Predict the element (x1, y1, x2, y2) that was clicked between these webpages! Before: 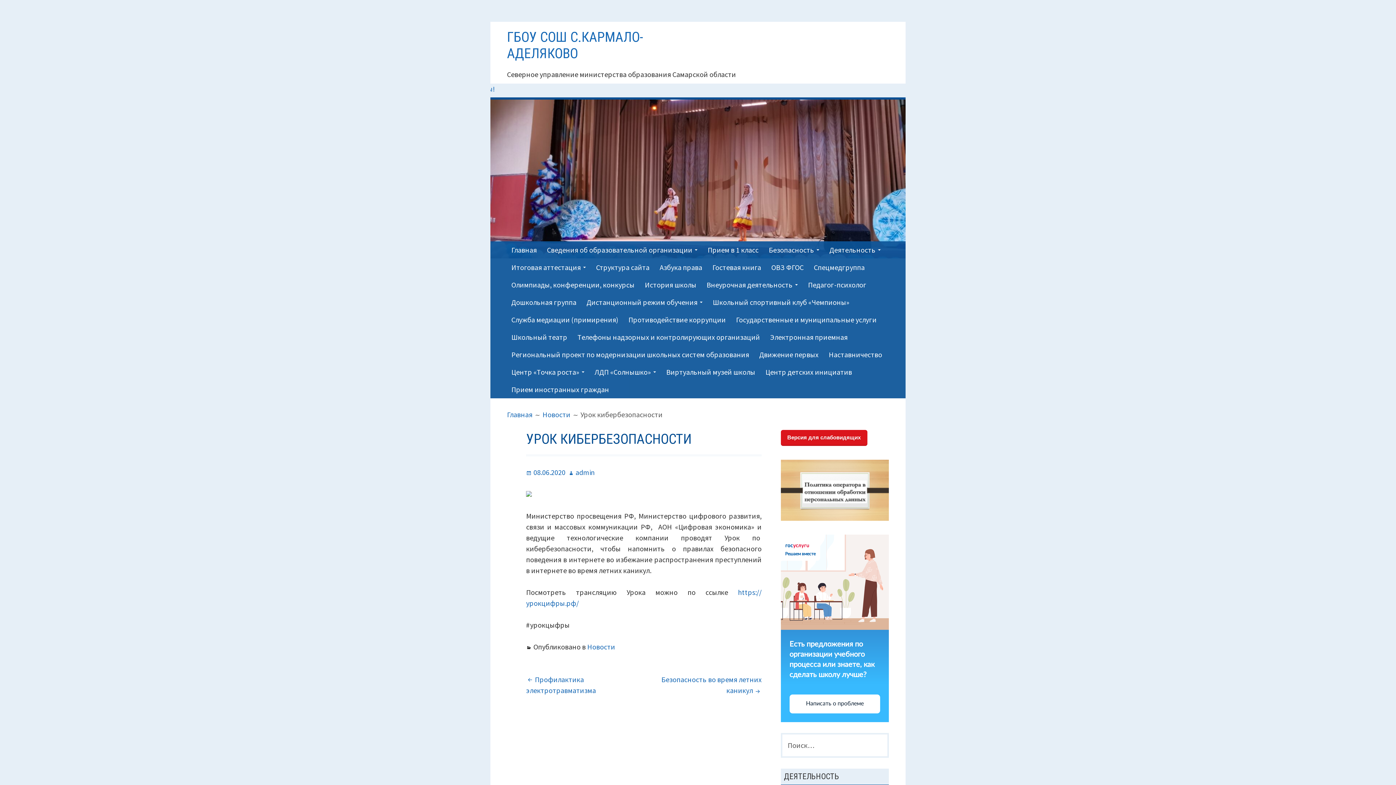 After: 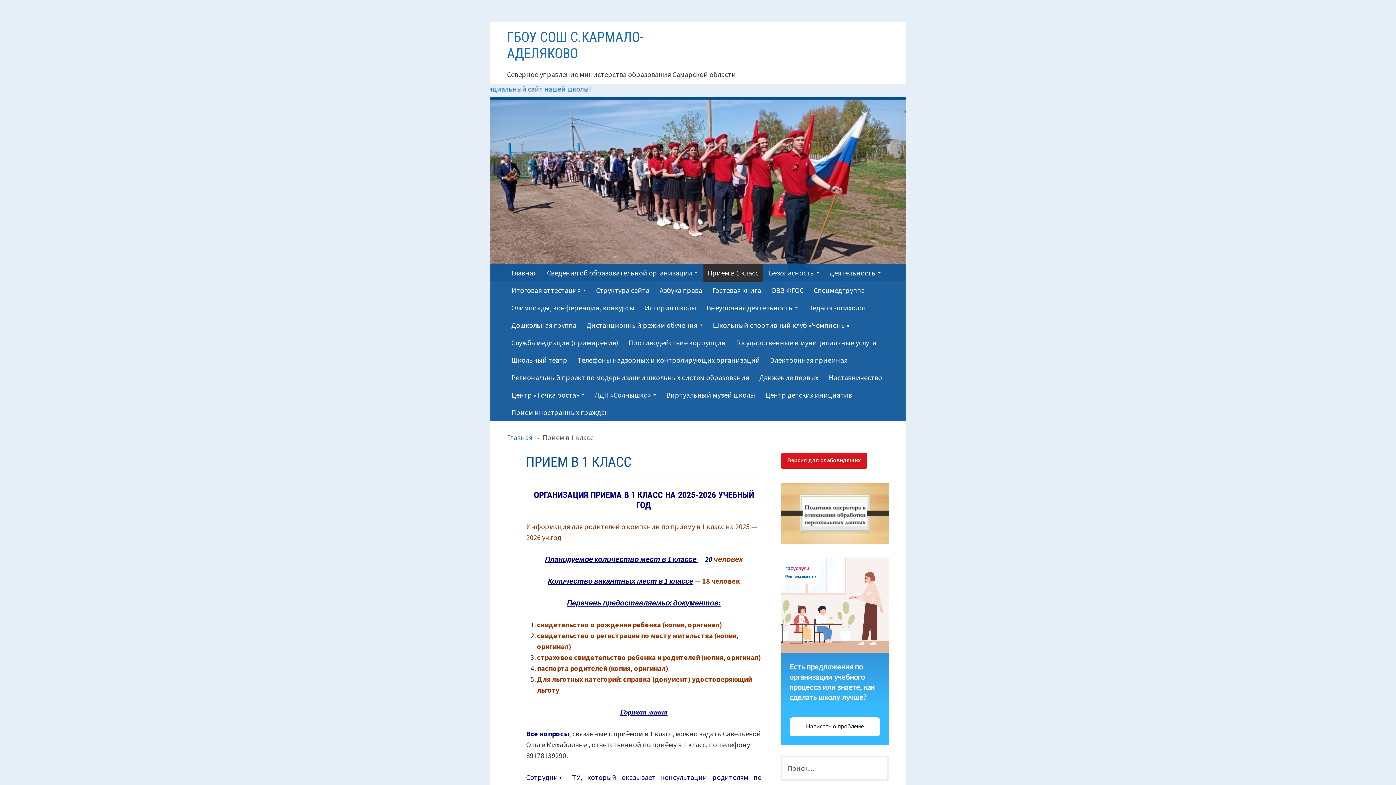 Action: bbox: (703, 241, 763, 258) label: Прием в 1 класс